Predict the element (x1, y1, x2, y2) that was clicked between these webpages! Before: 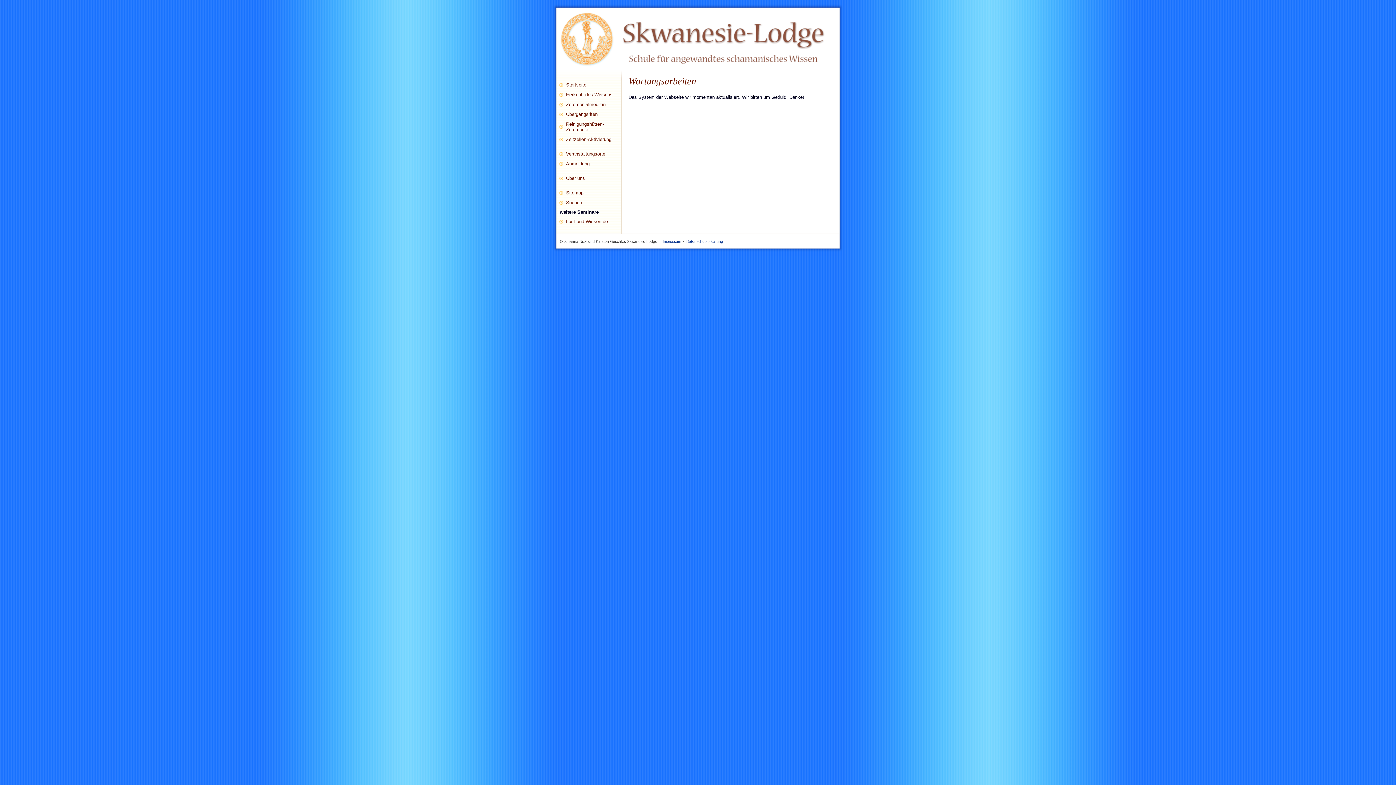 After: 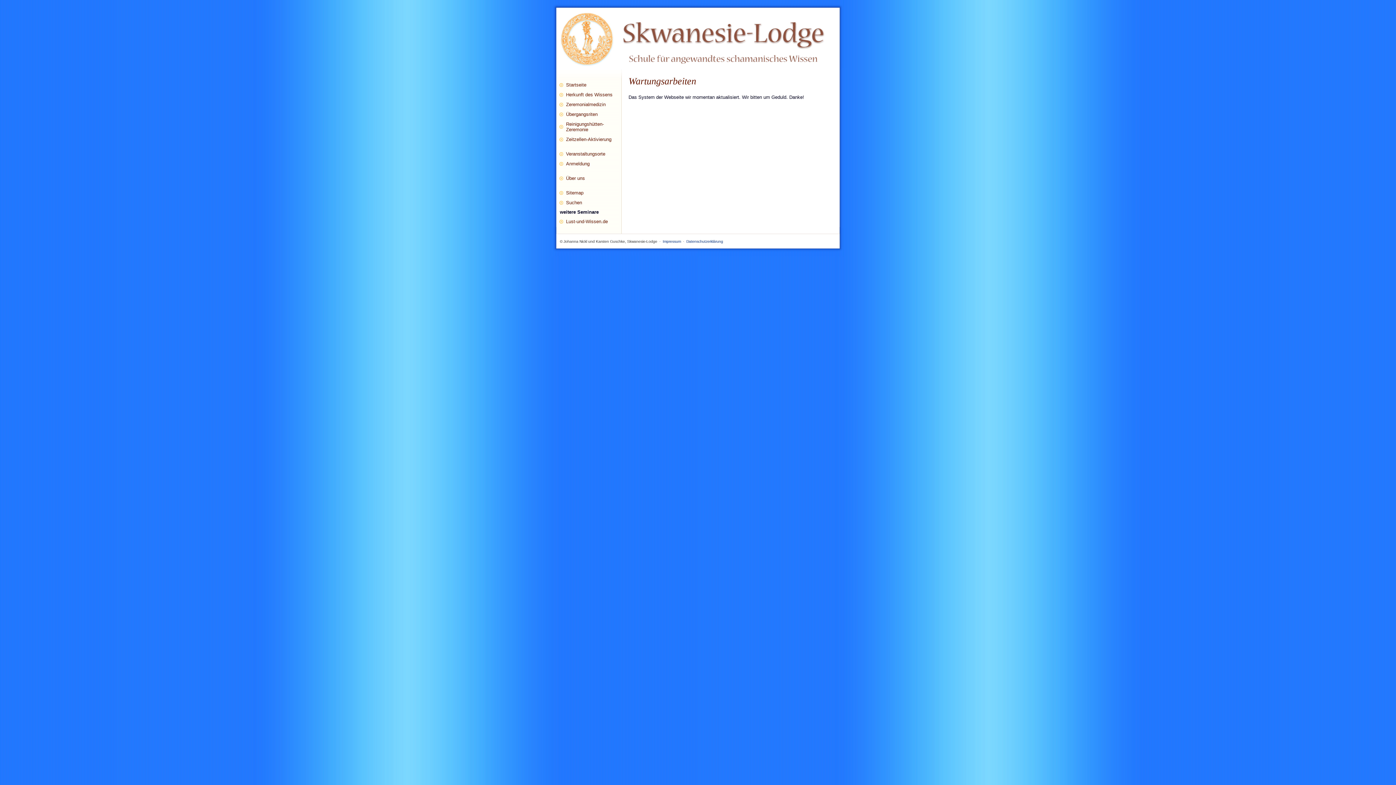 Action: label: Übergangsriten bbox: (556, 109, 621, 119)